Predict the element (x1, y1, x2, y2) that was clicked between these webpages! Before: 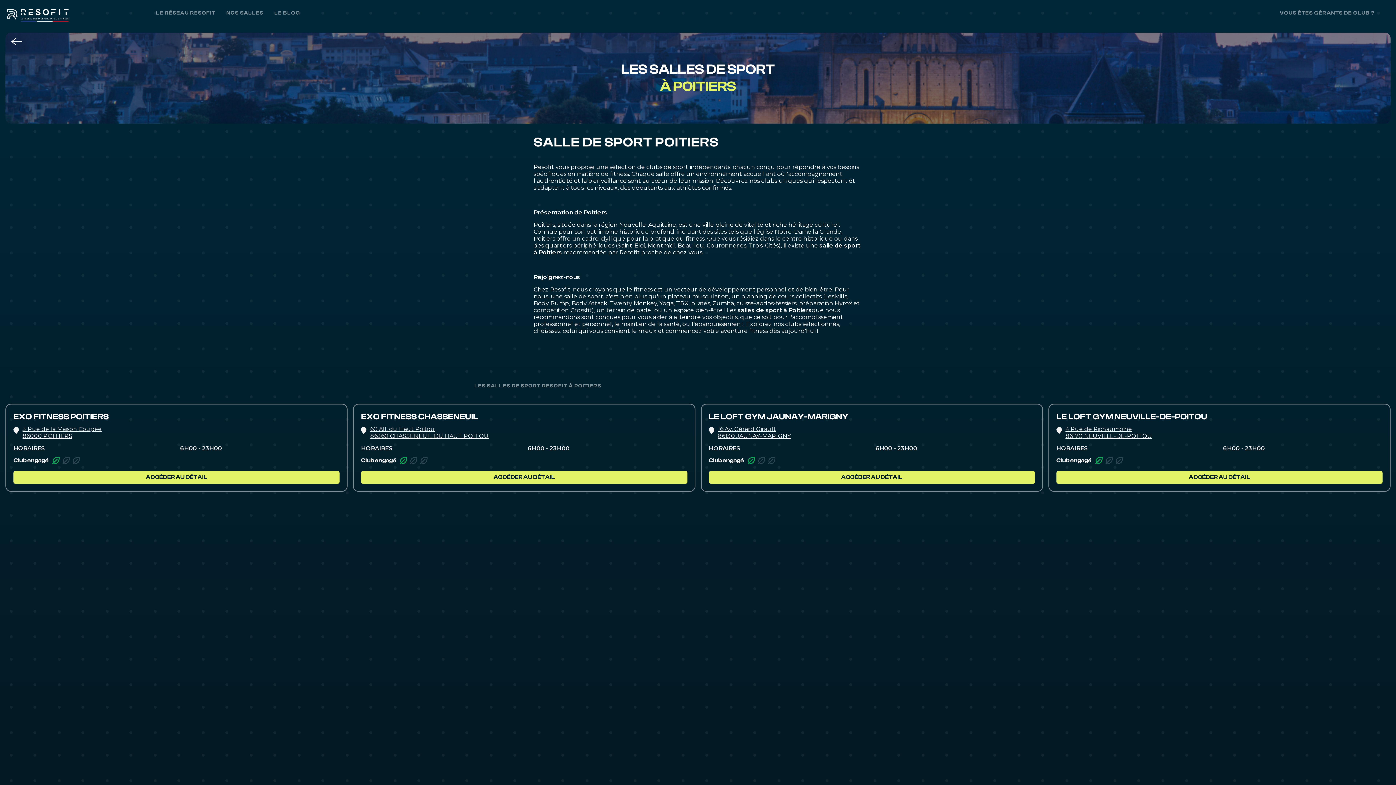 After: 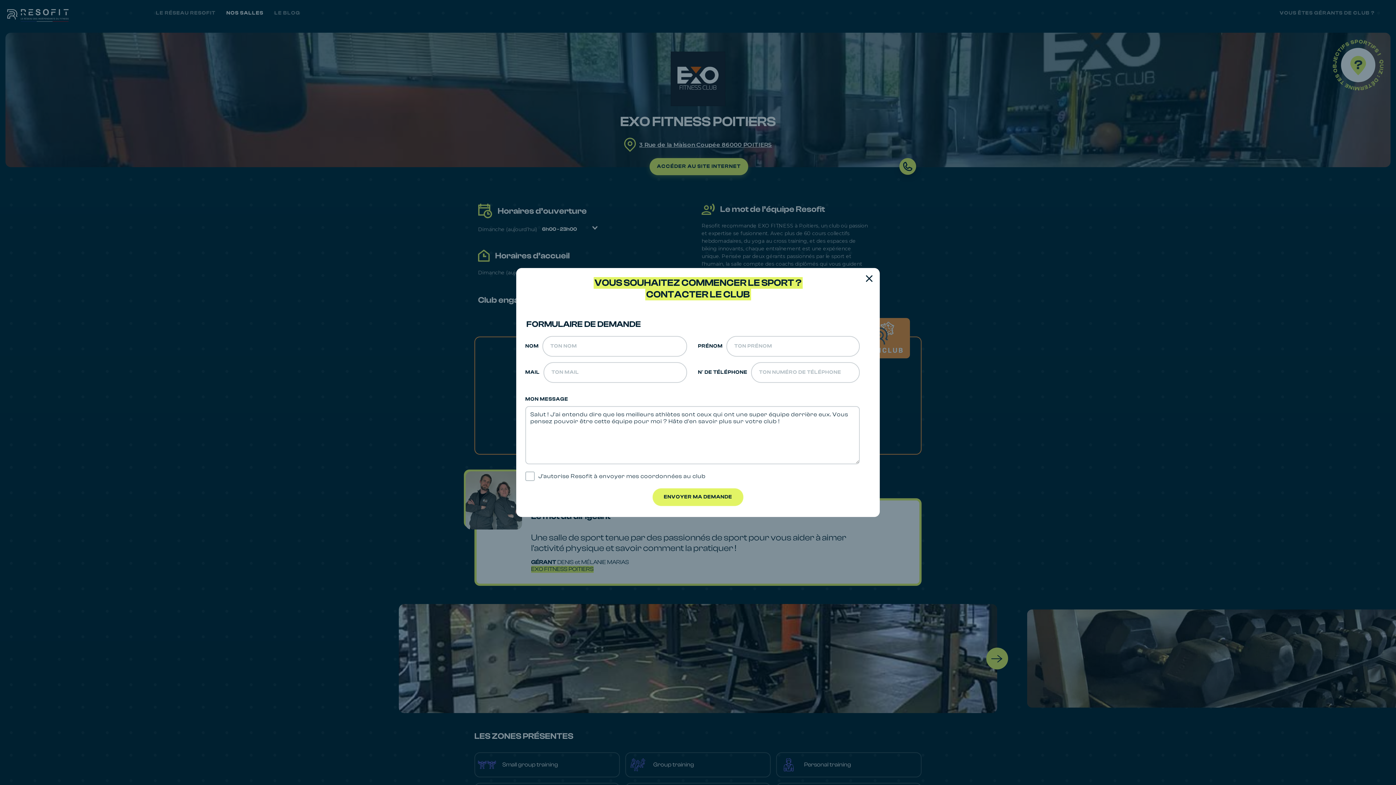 Action: label: ACCÉDER AU DÉTAIL bbox: (13, 471, 339, 484)